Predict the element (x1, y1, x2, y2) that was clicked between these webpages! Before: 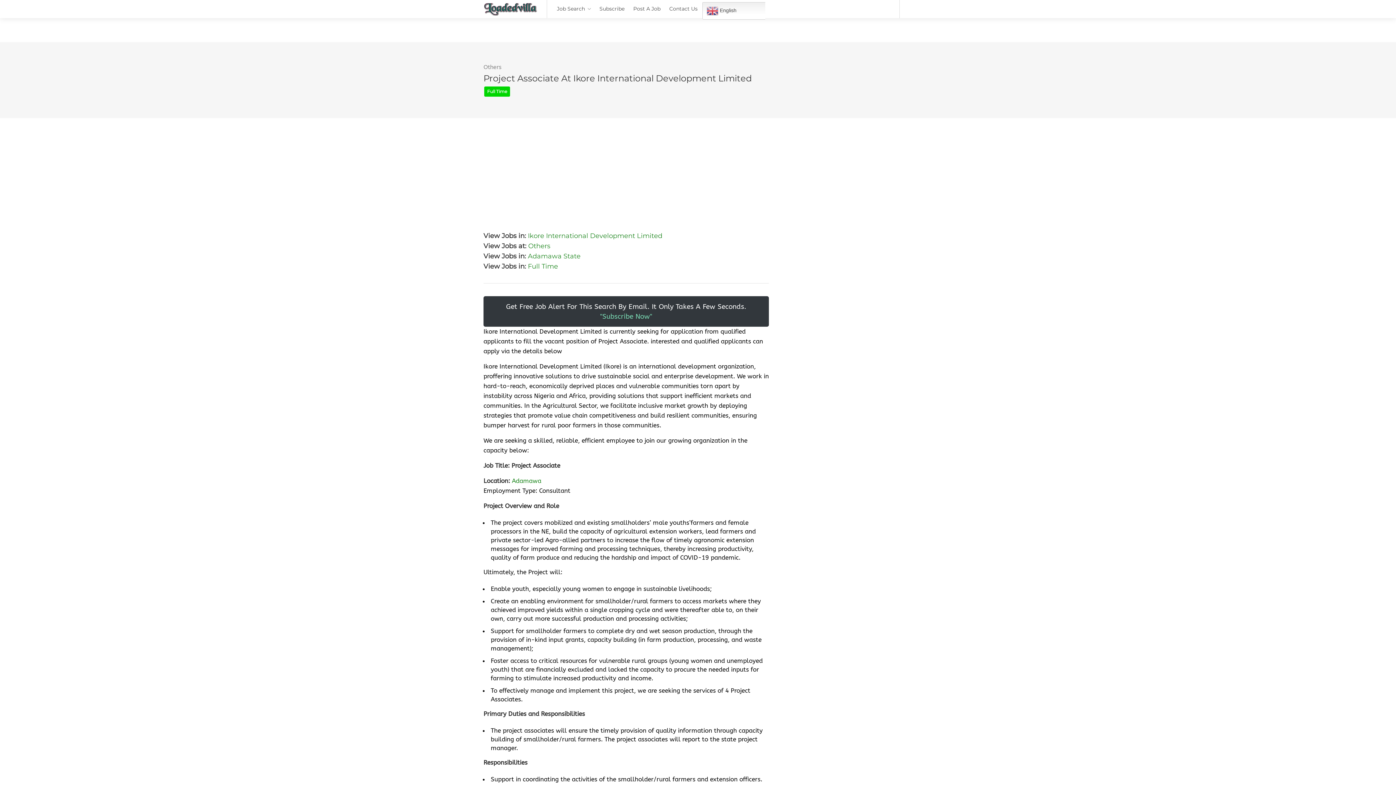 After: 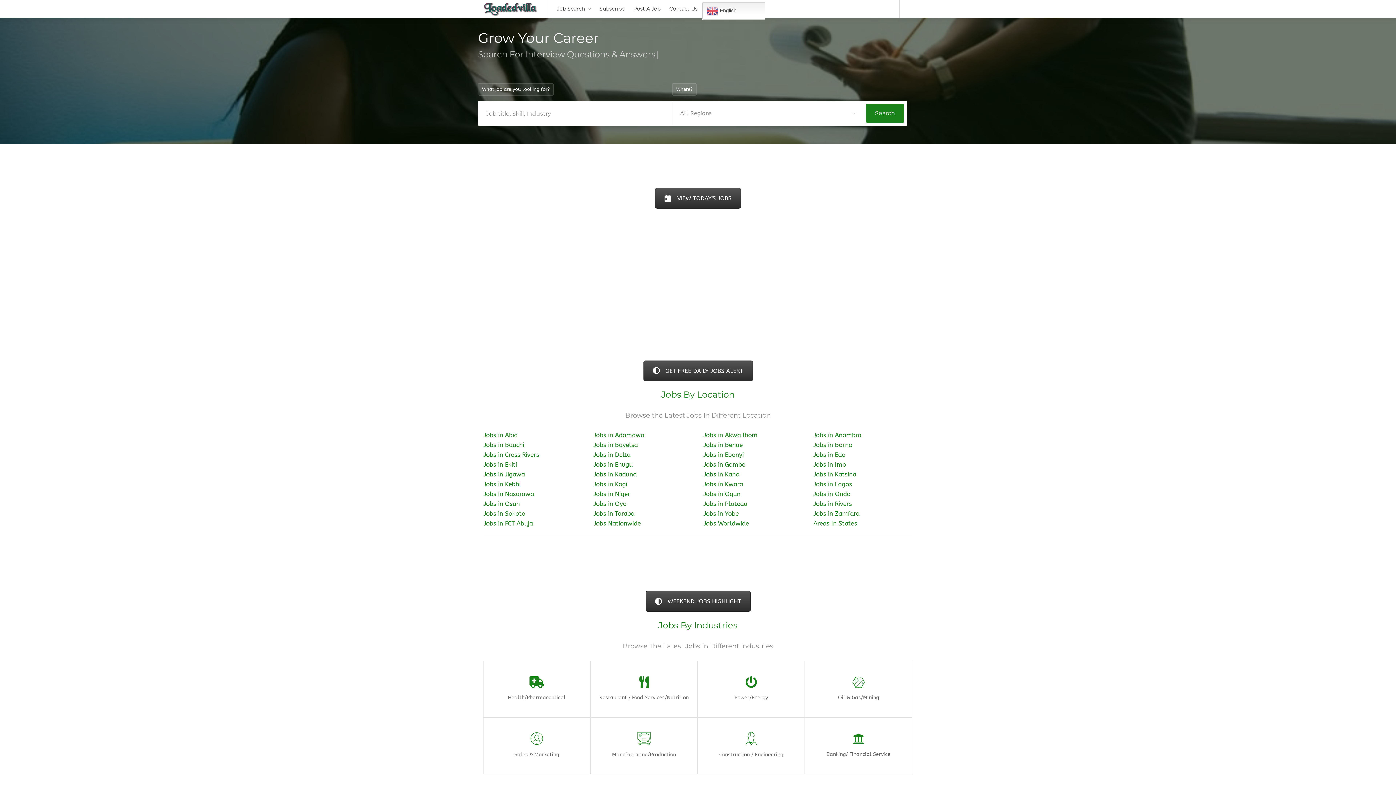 Action: label: Job Search bbox: (553, 2, 594, 15)